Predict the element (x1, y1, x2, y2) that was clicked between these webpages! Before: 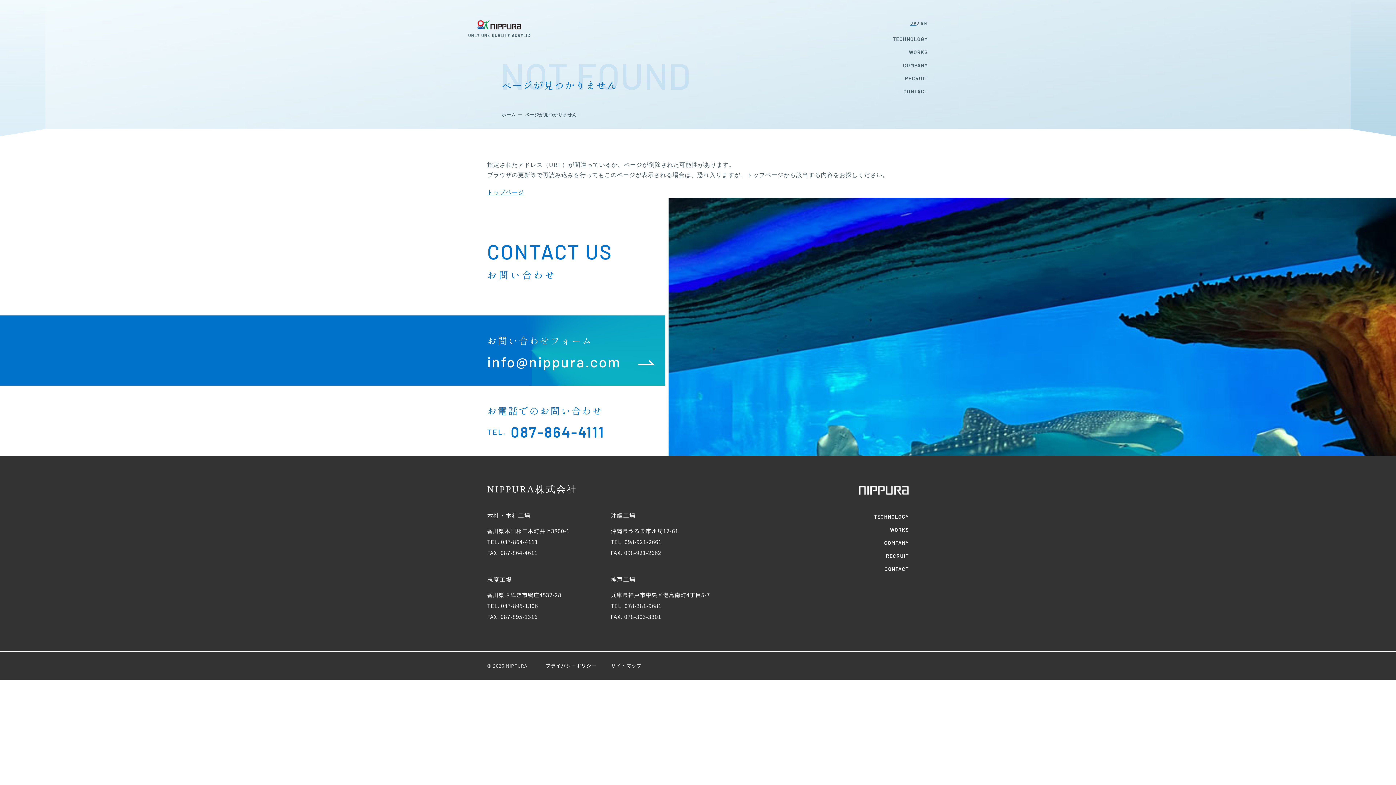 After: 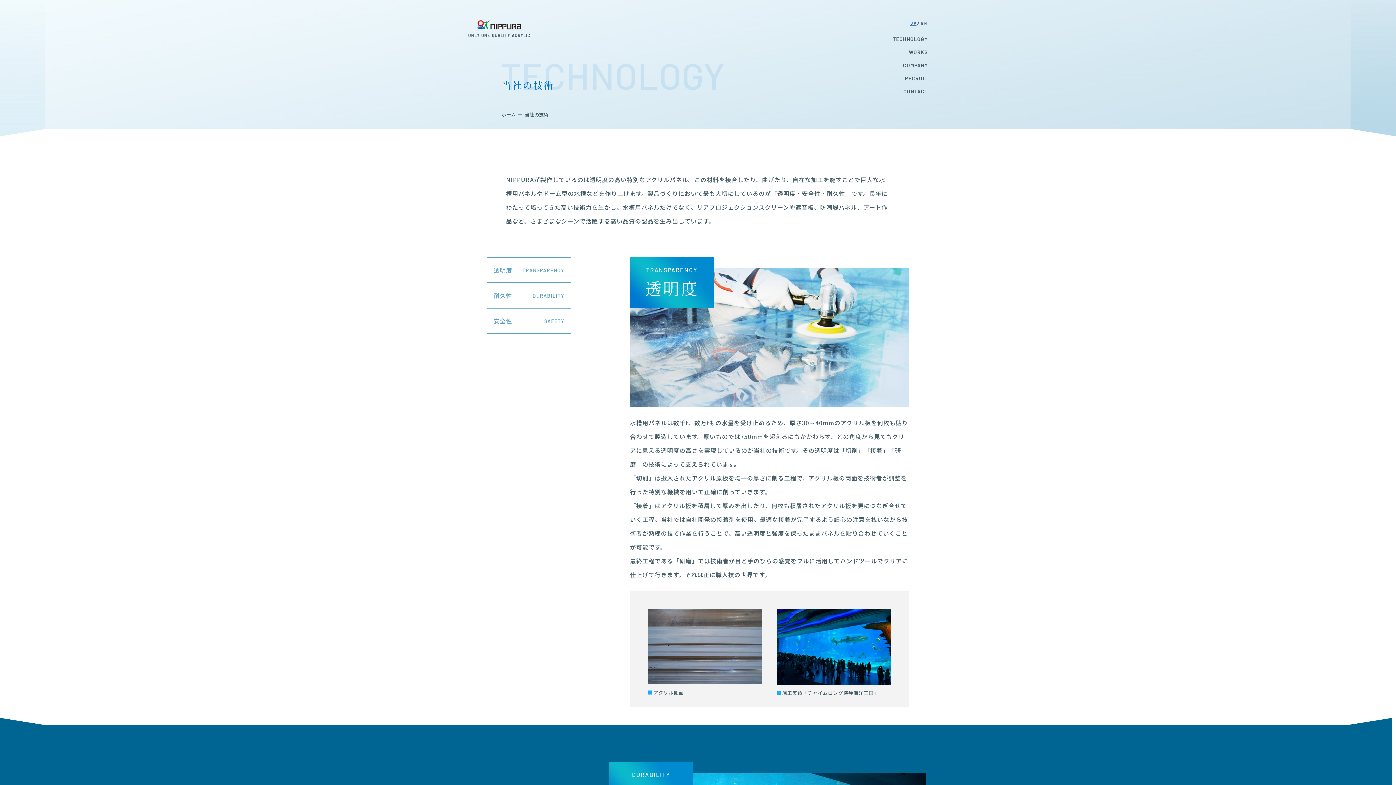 Action: label: TECHNOLOGY bbox: (893, 33, 928, 46)